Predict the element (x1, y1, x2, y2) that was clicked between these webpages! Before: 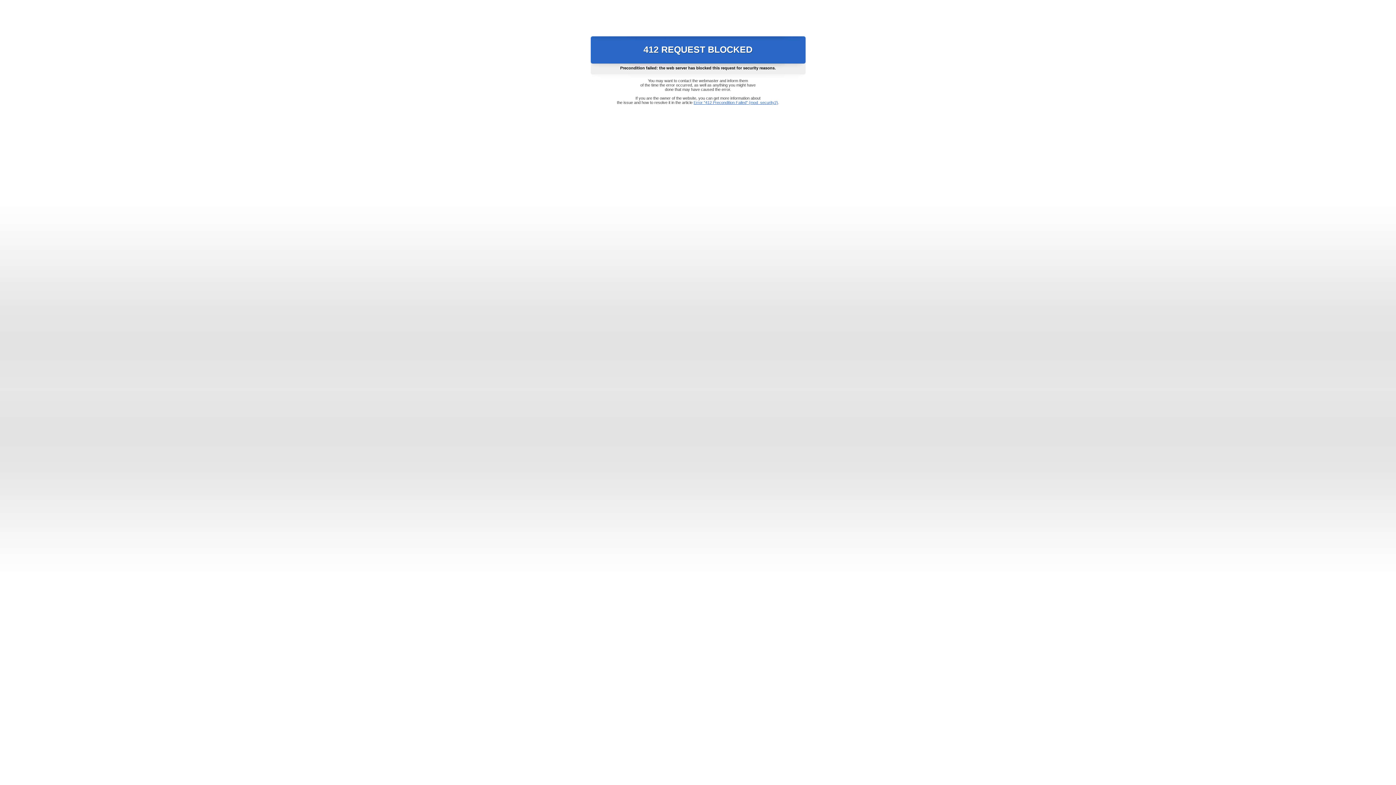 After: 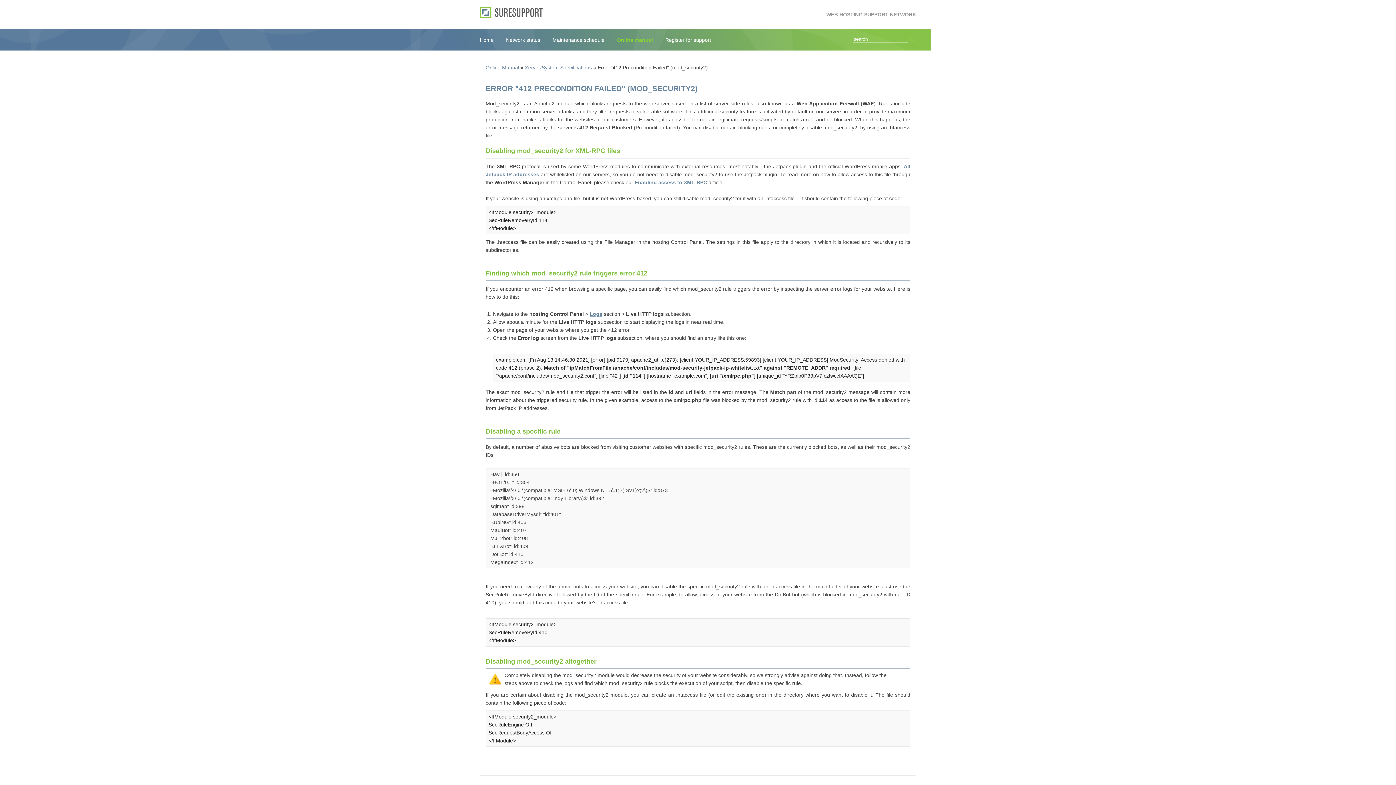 Action: bbox: (693, 100, 778, 104) label: Error "412 Precondition Failed" (mod_security2)